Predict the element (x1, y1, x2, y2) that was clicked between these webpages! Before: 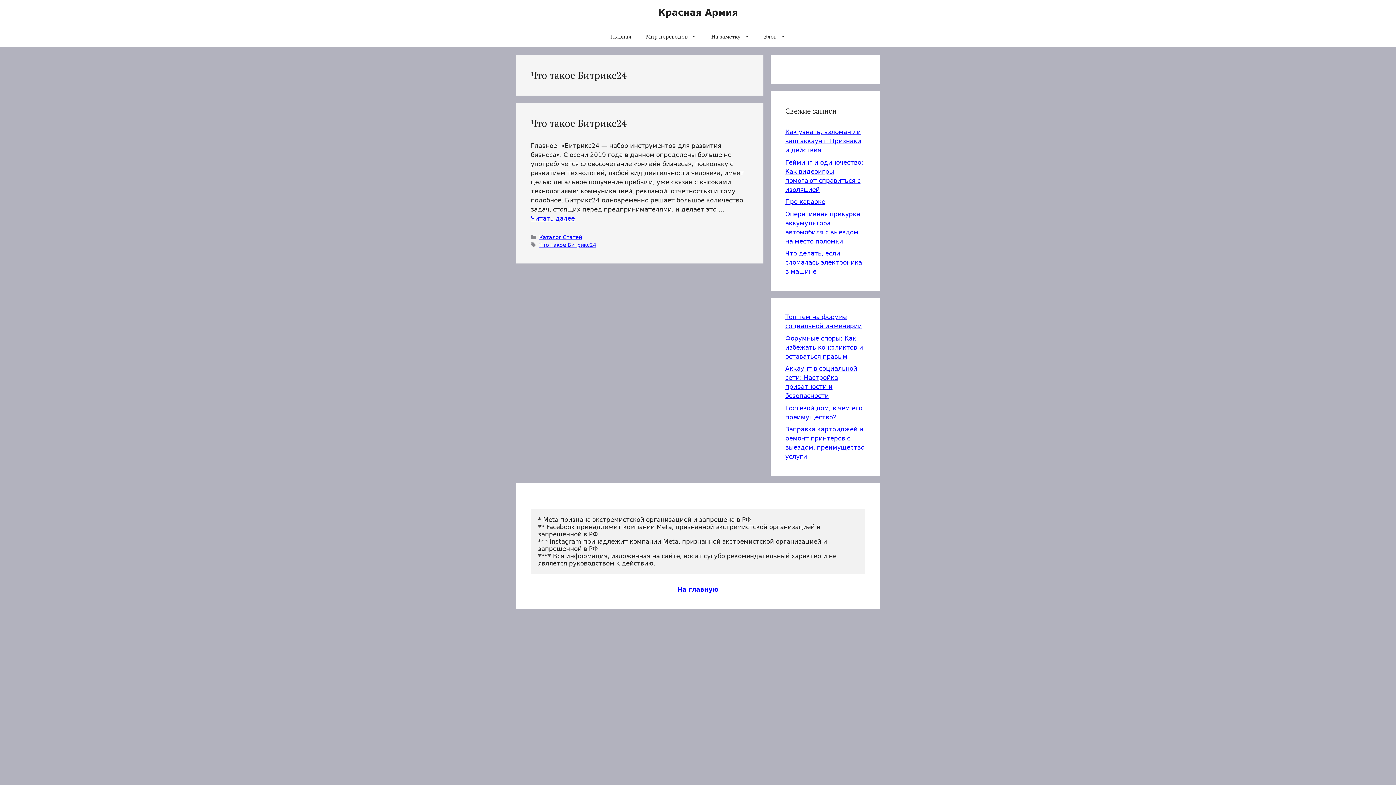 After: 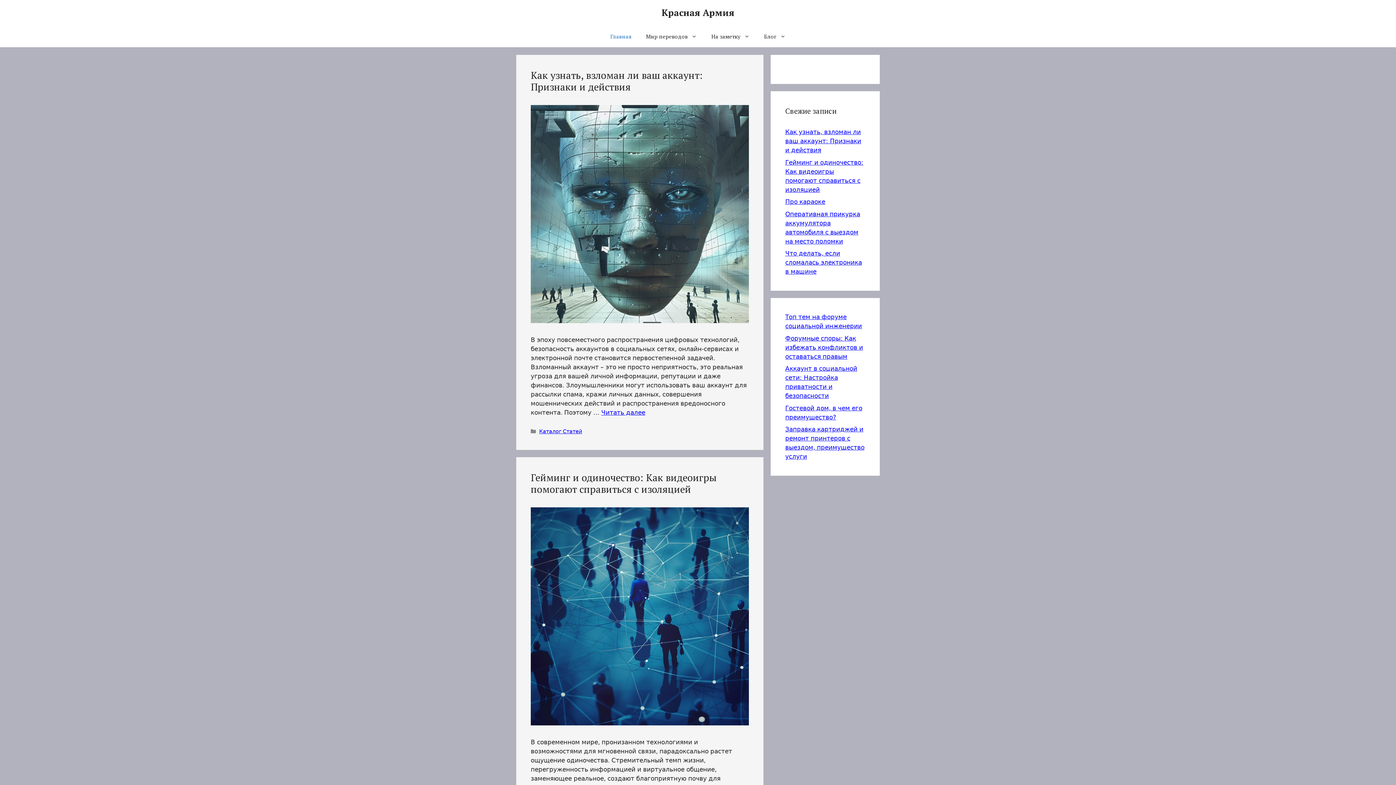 Action: bbox: (658, 7, 738, 17) label: Красная Армия